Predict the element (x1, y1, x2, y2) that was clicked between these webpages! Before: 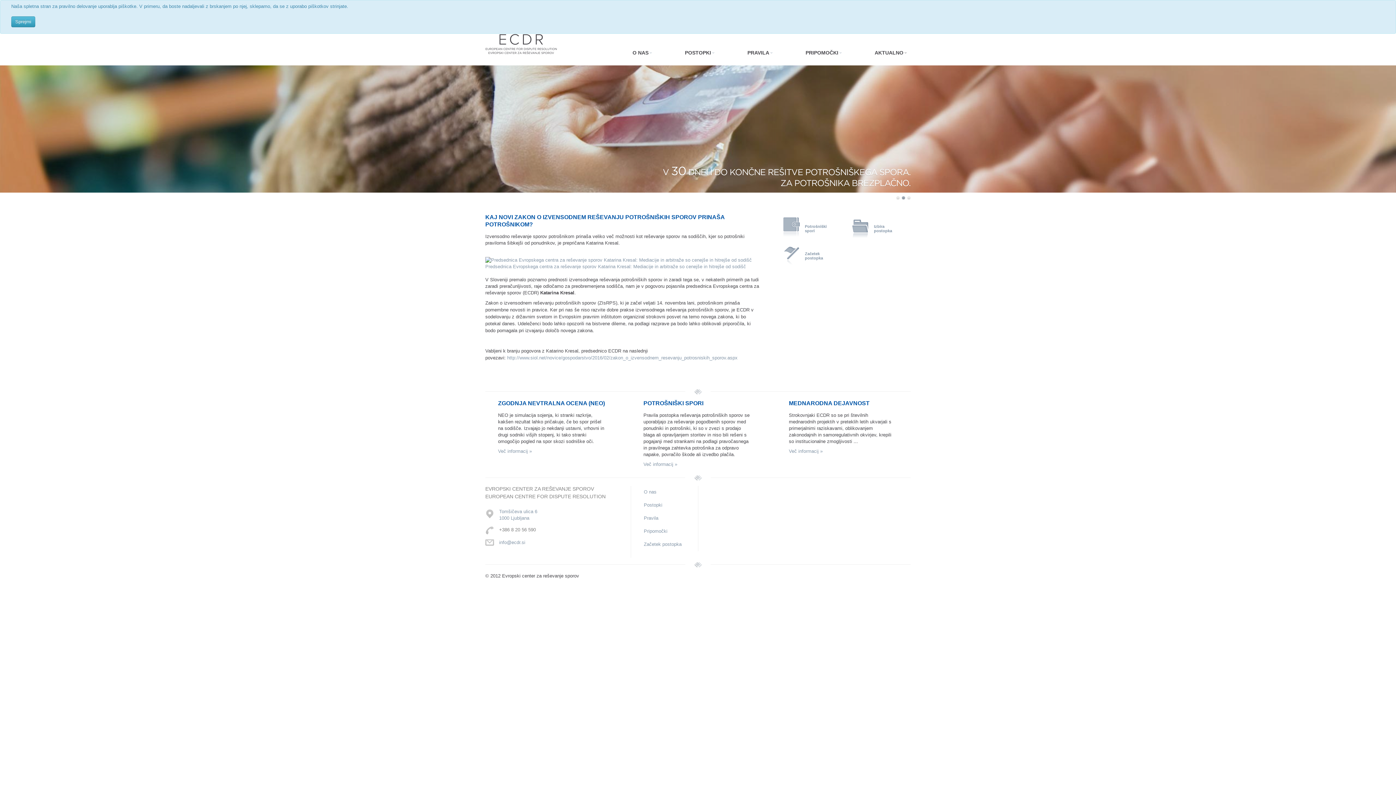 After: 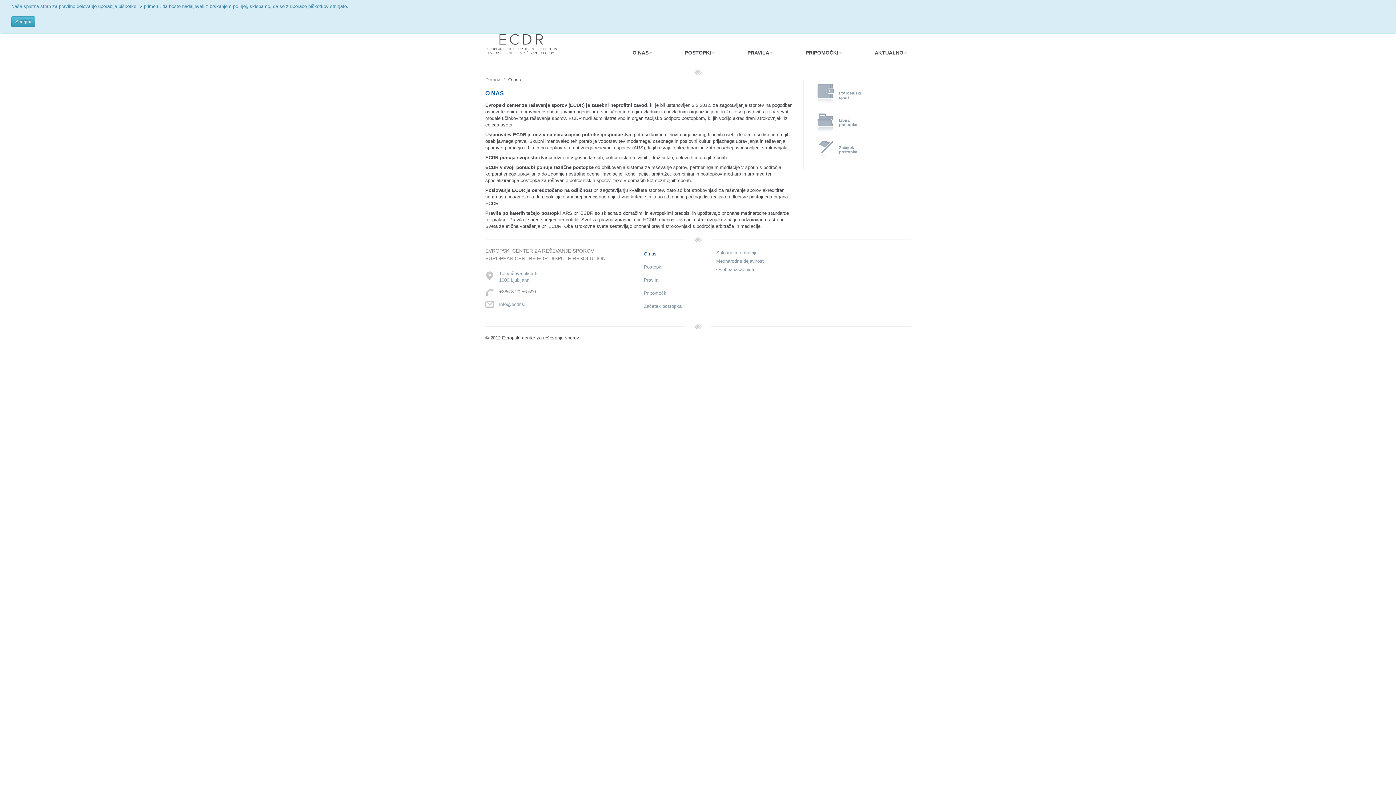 Action: bbox: (629, 47, 656, 58) label: O NAS